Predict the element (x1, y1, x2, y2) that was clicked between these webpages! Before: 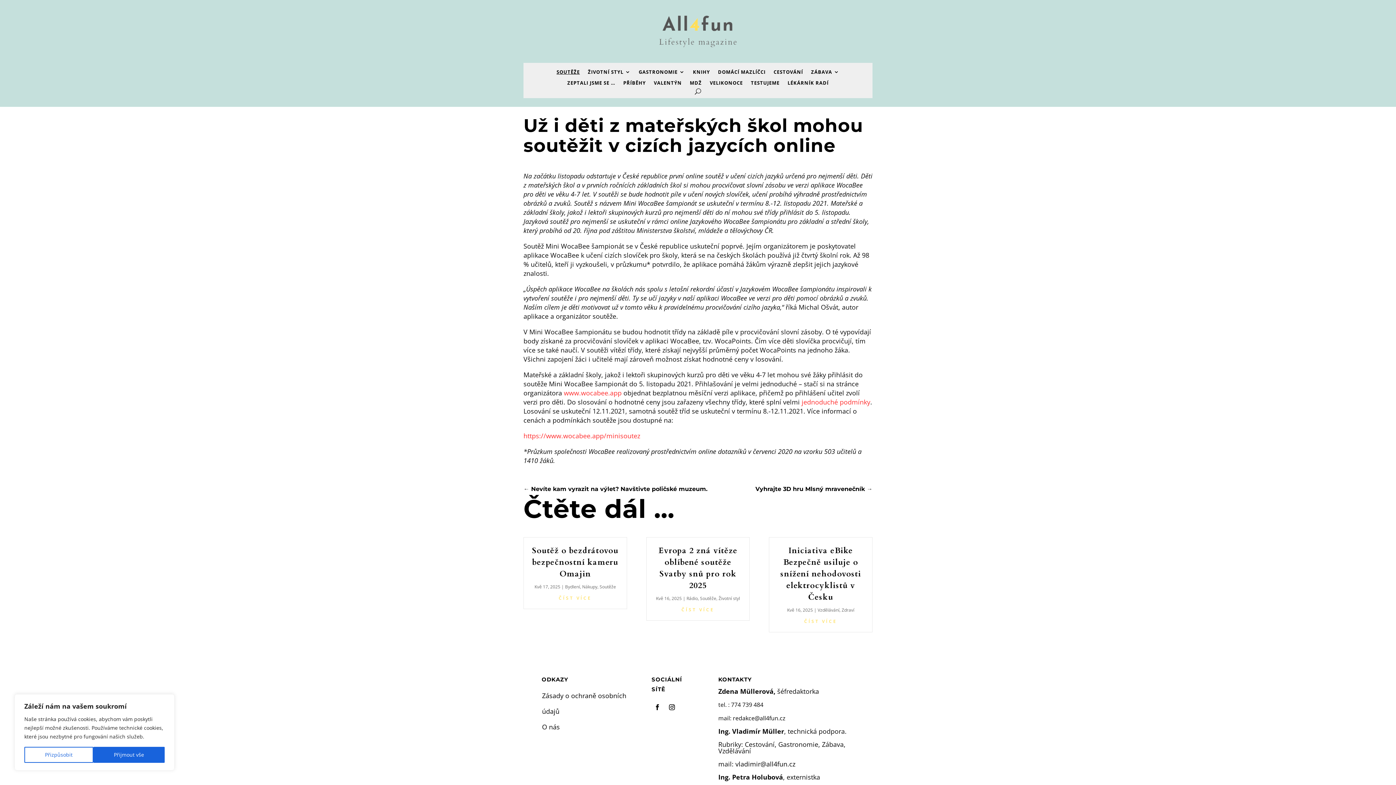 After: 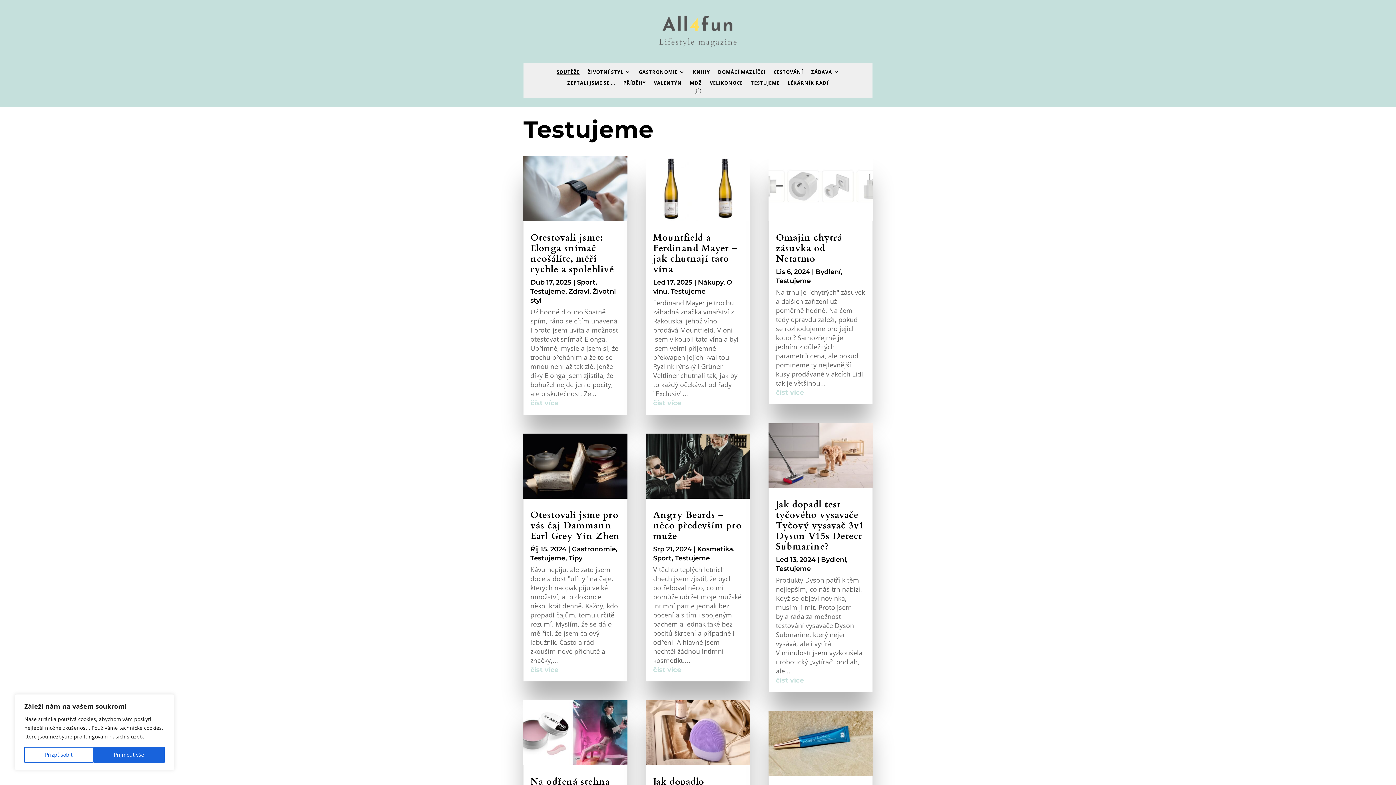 Action: bbox: (751, 80, 779, 88) label: TESTUJEME